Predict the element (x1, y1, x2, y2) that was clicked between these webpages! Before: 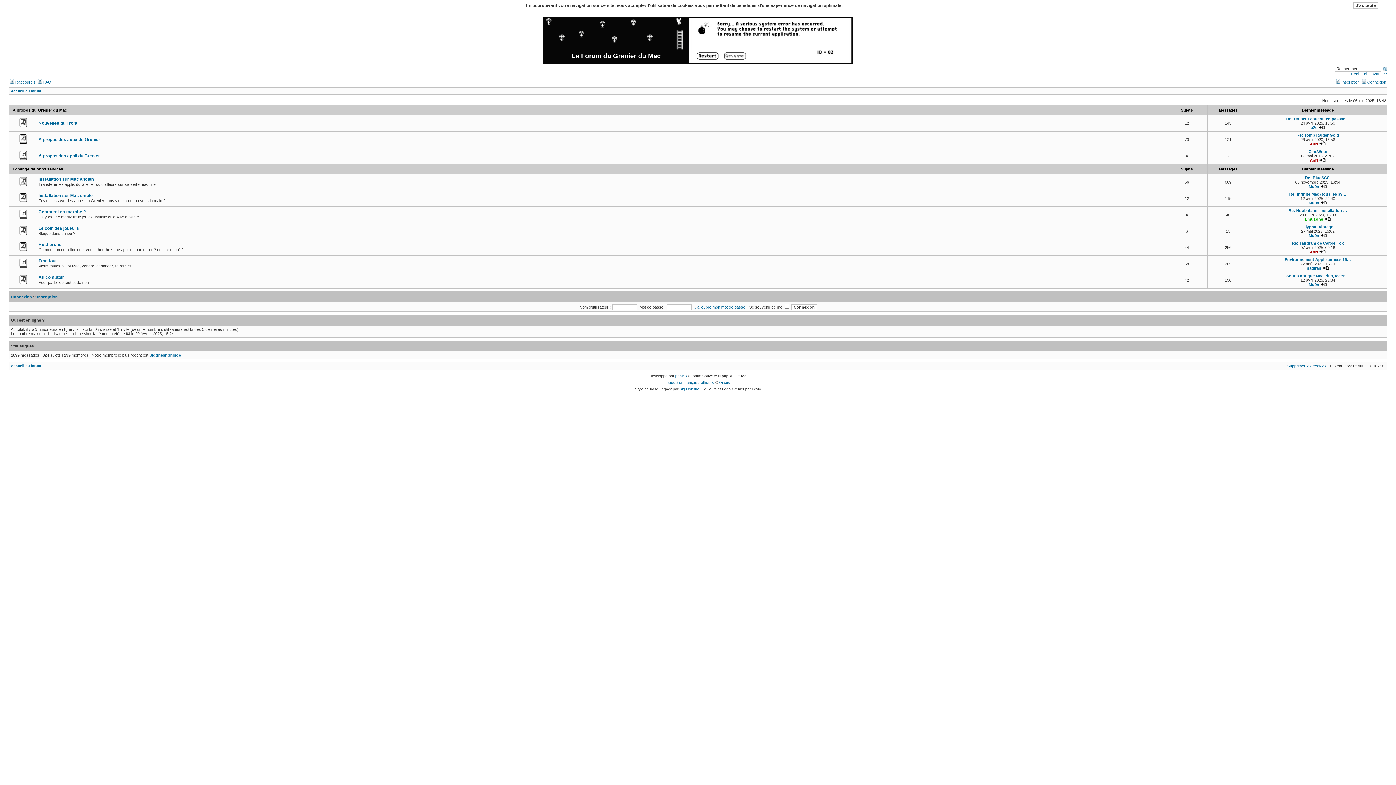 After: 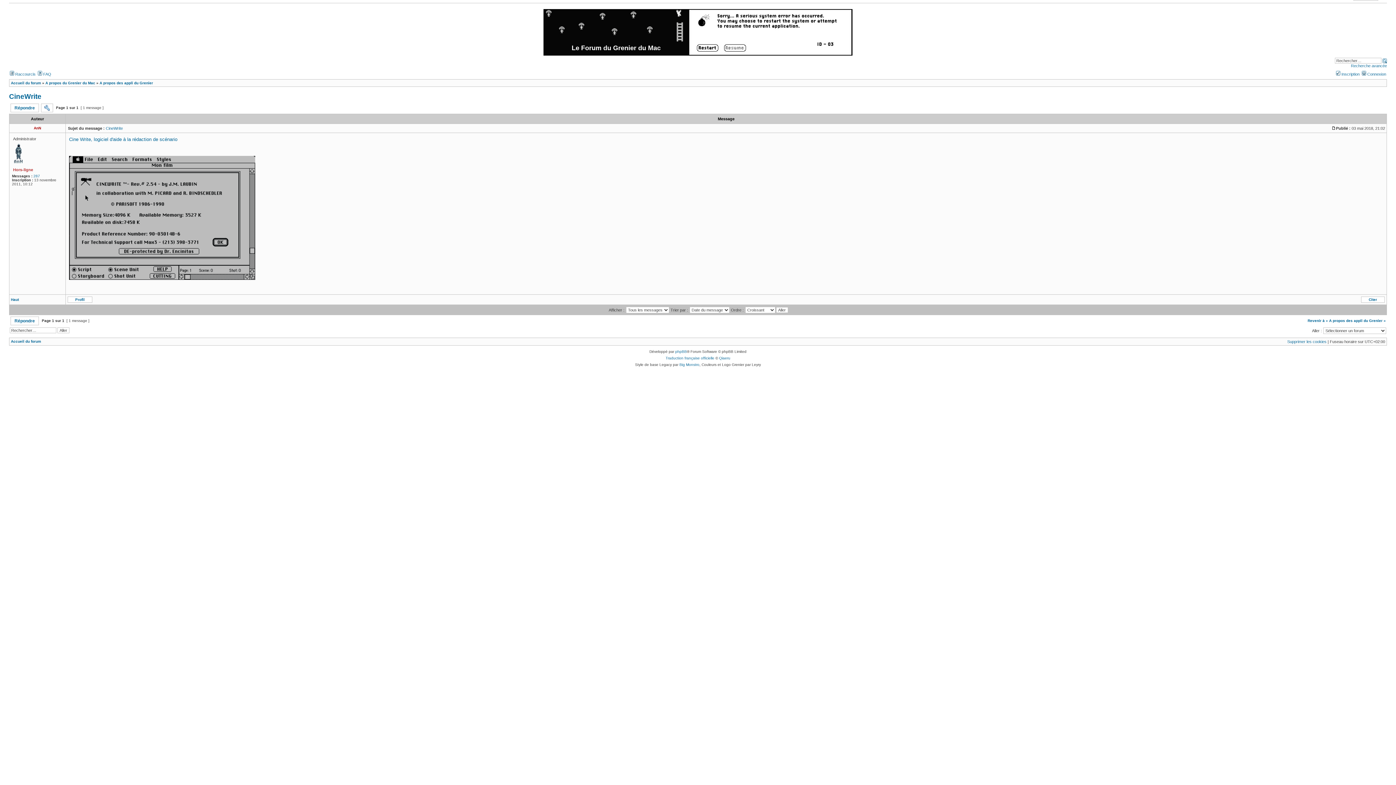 Action: bbox: (1319, 158, 1326, 162)